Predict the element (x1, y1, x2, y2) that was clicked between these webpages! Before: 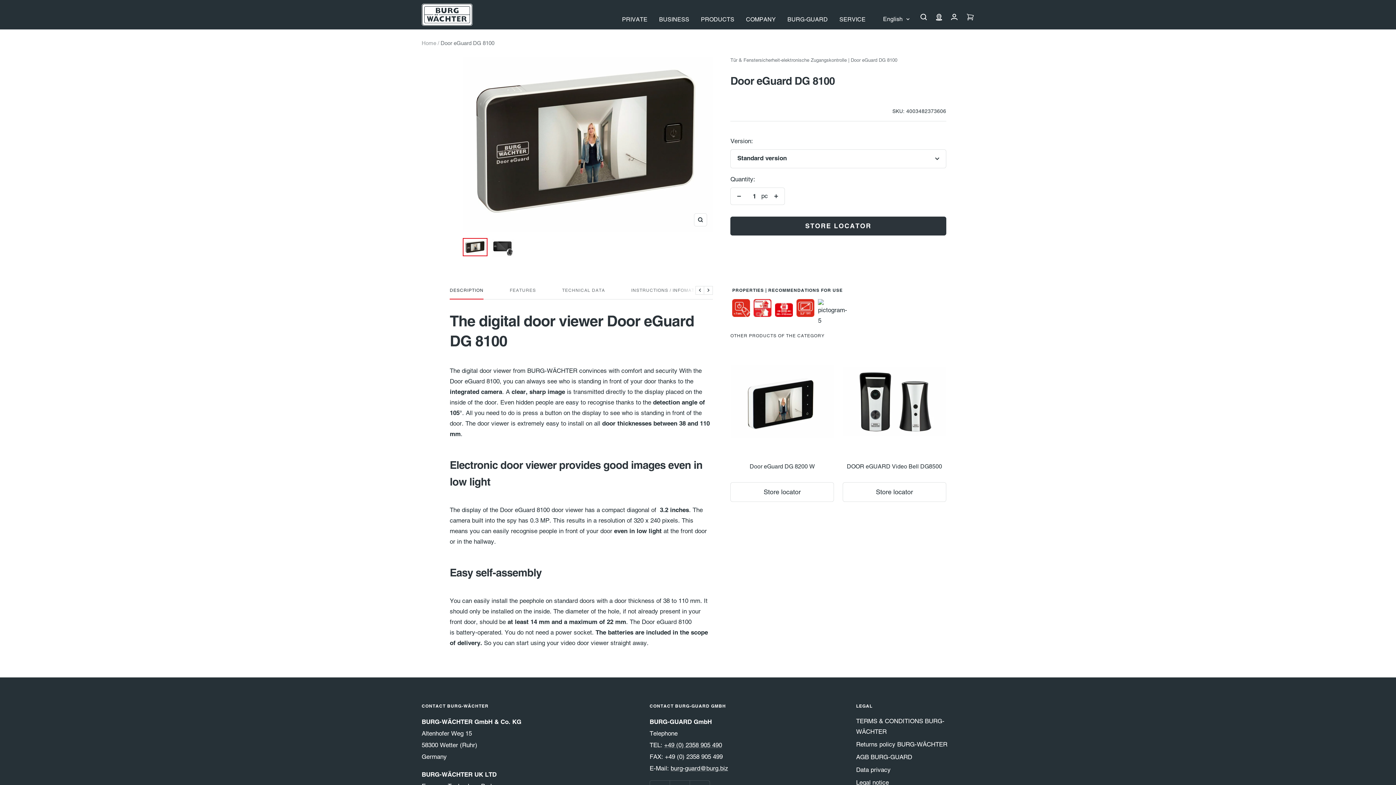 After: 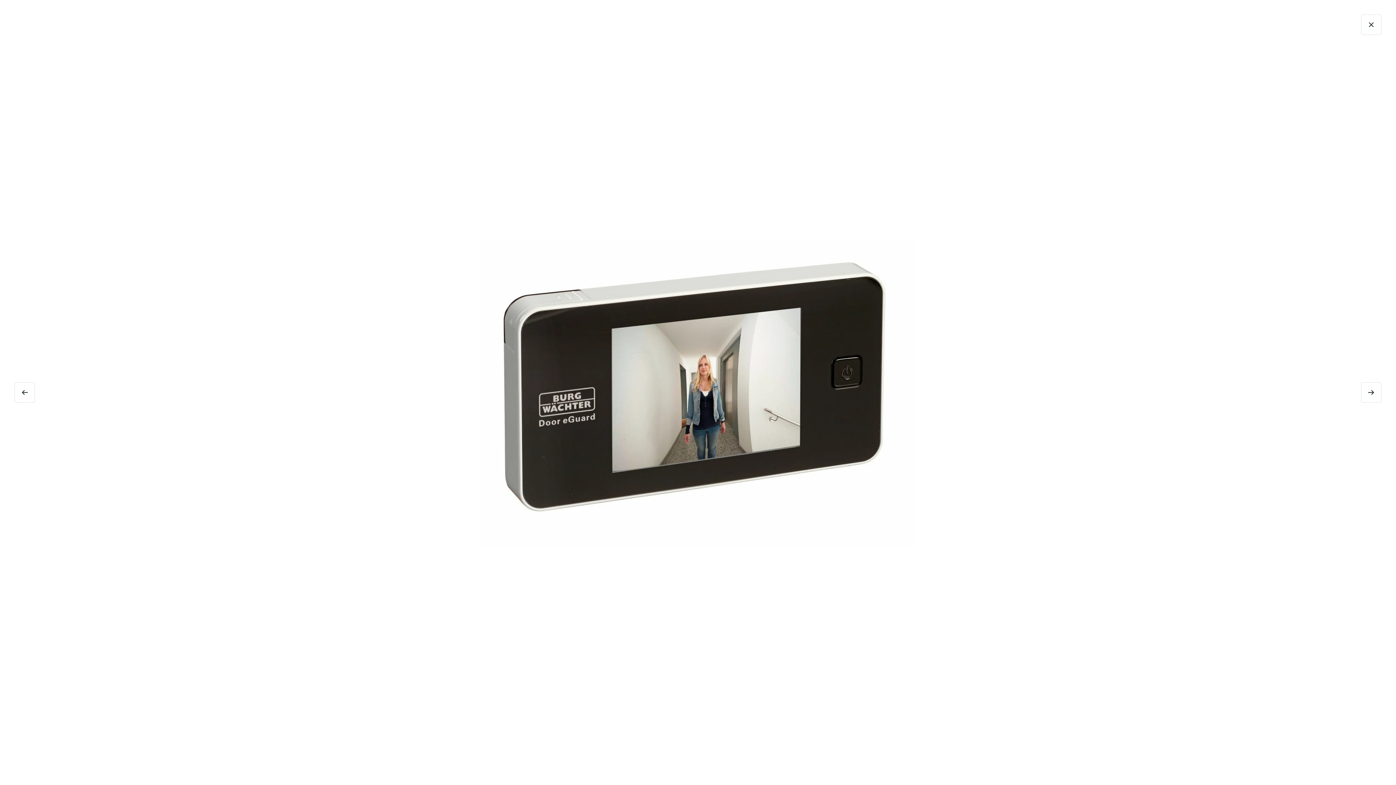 Action: label: Zoom bbox: (694, 213, 707, 226)